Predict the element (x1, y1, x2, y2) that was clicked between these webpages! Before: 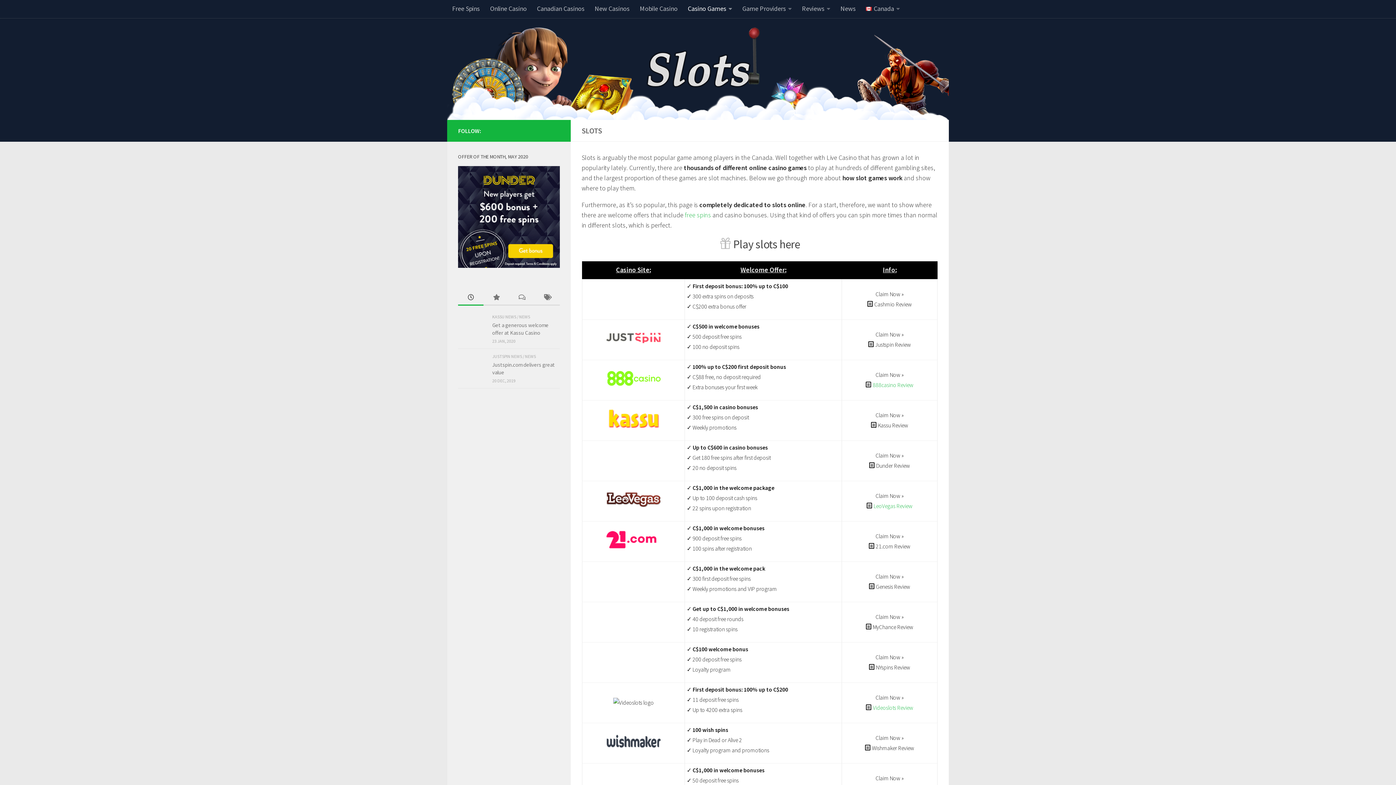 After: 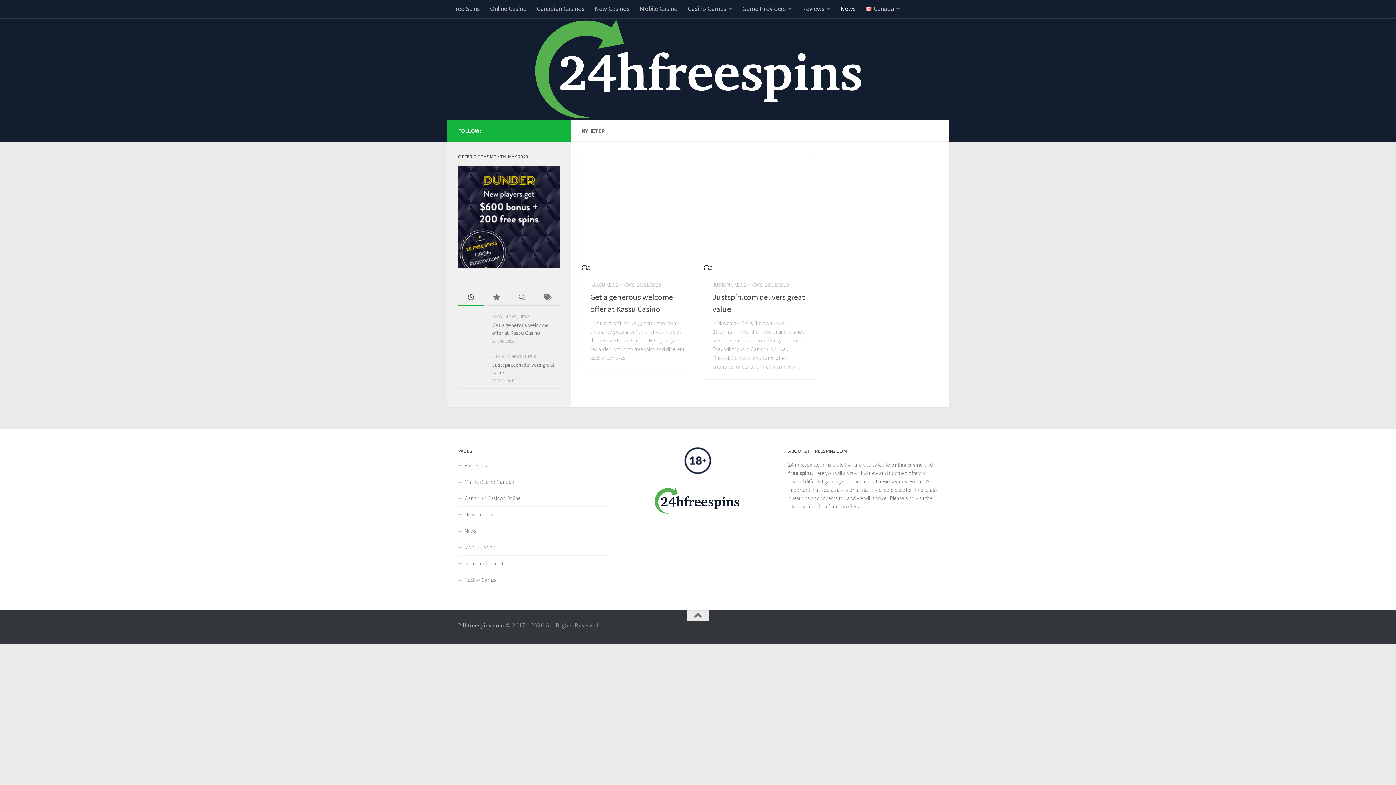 Action: bbox: (835, 0, 861, 17) label: News